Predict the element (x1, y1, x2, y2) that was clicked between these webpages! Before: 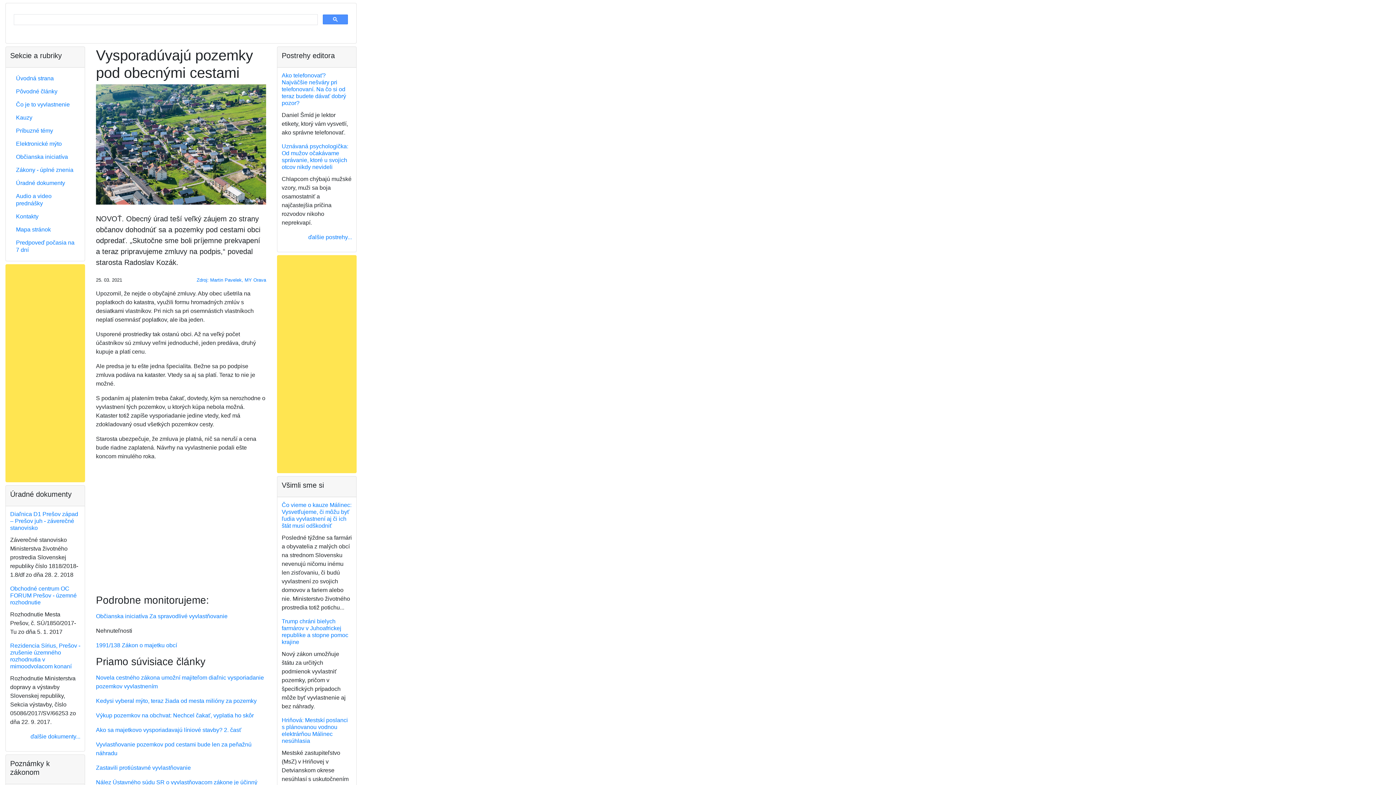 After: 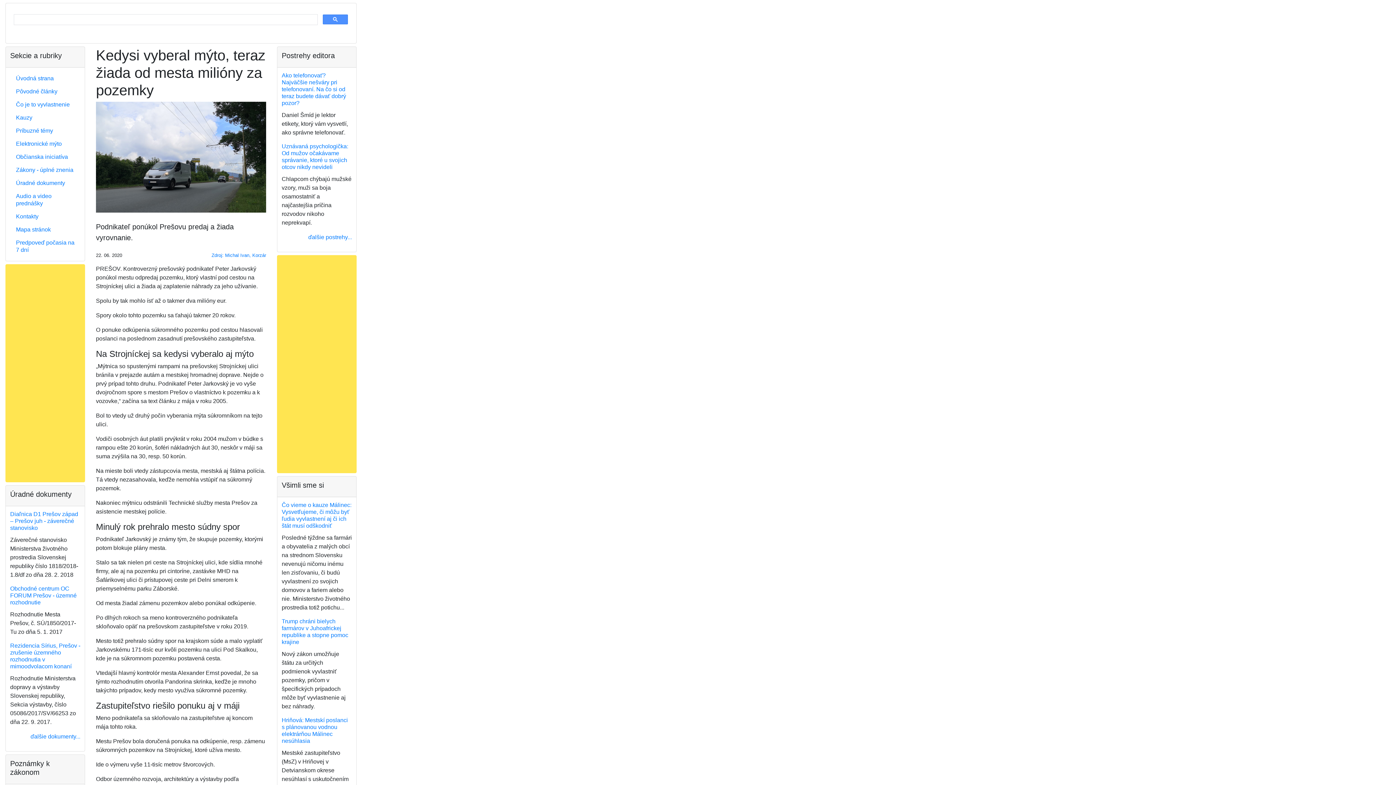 Action: label: Kedysi vyberal mýto, teraz žiada od mesta milióny za pozemky bbox: (96, 698, 256, 704)